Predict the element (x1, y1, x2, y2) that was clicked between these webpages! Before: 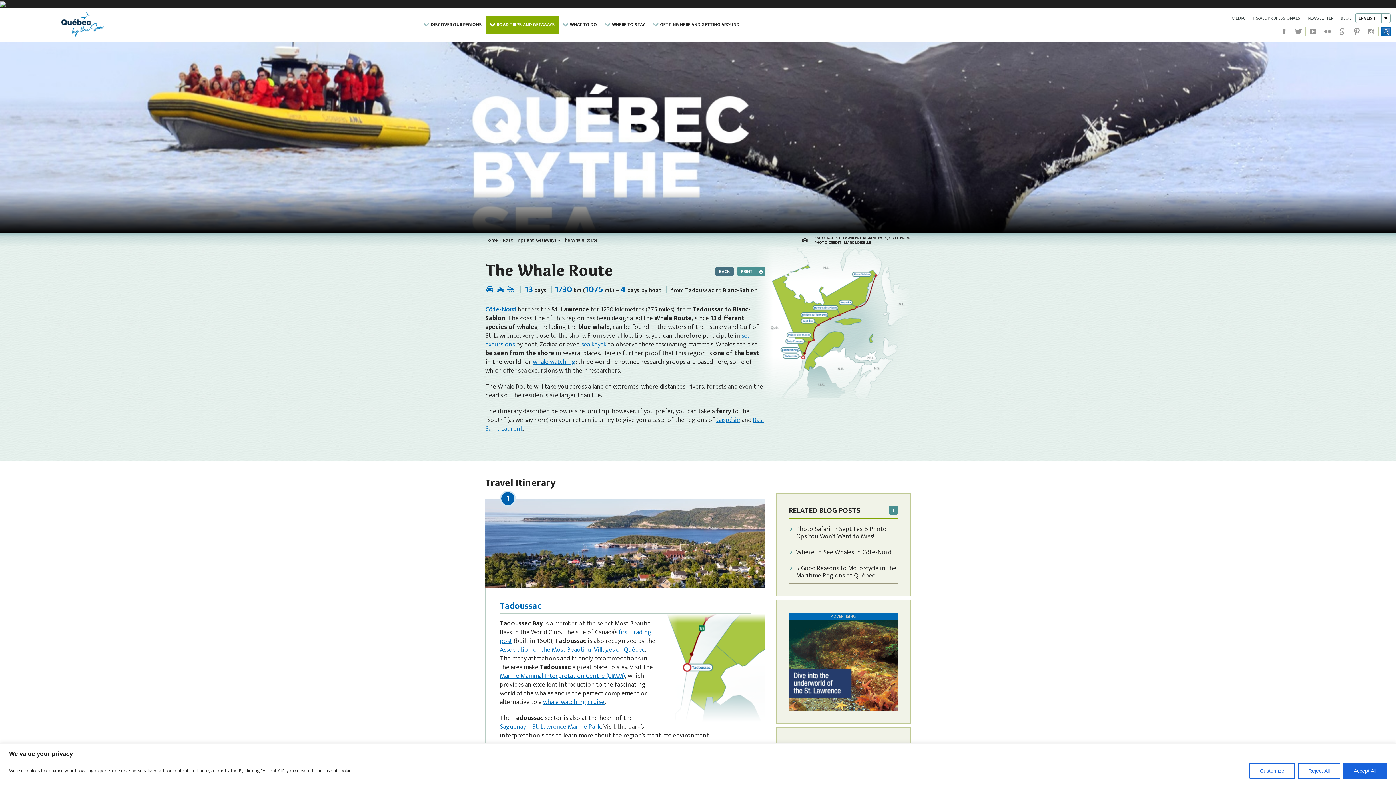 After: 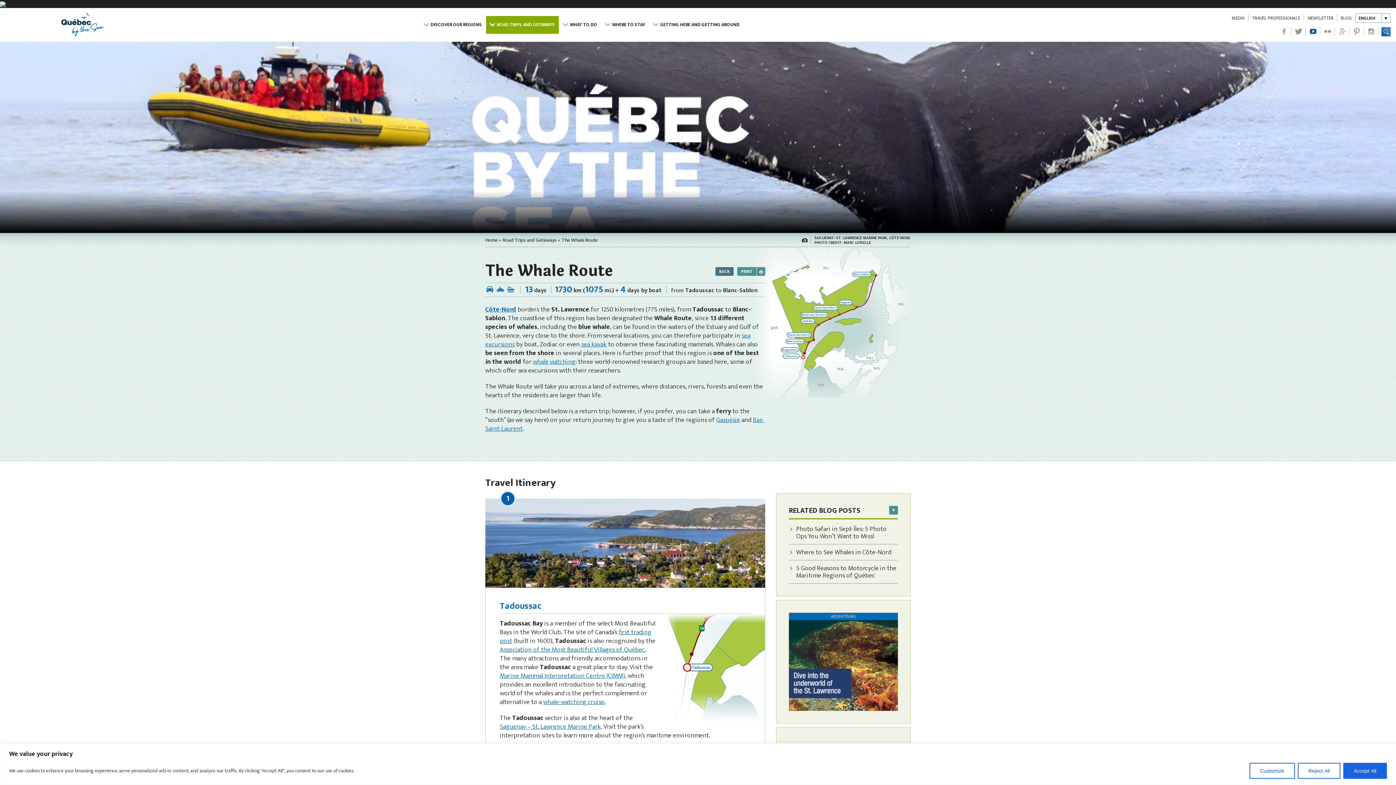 Action: bbox: (1309, 27, 1317, 37)